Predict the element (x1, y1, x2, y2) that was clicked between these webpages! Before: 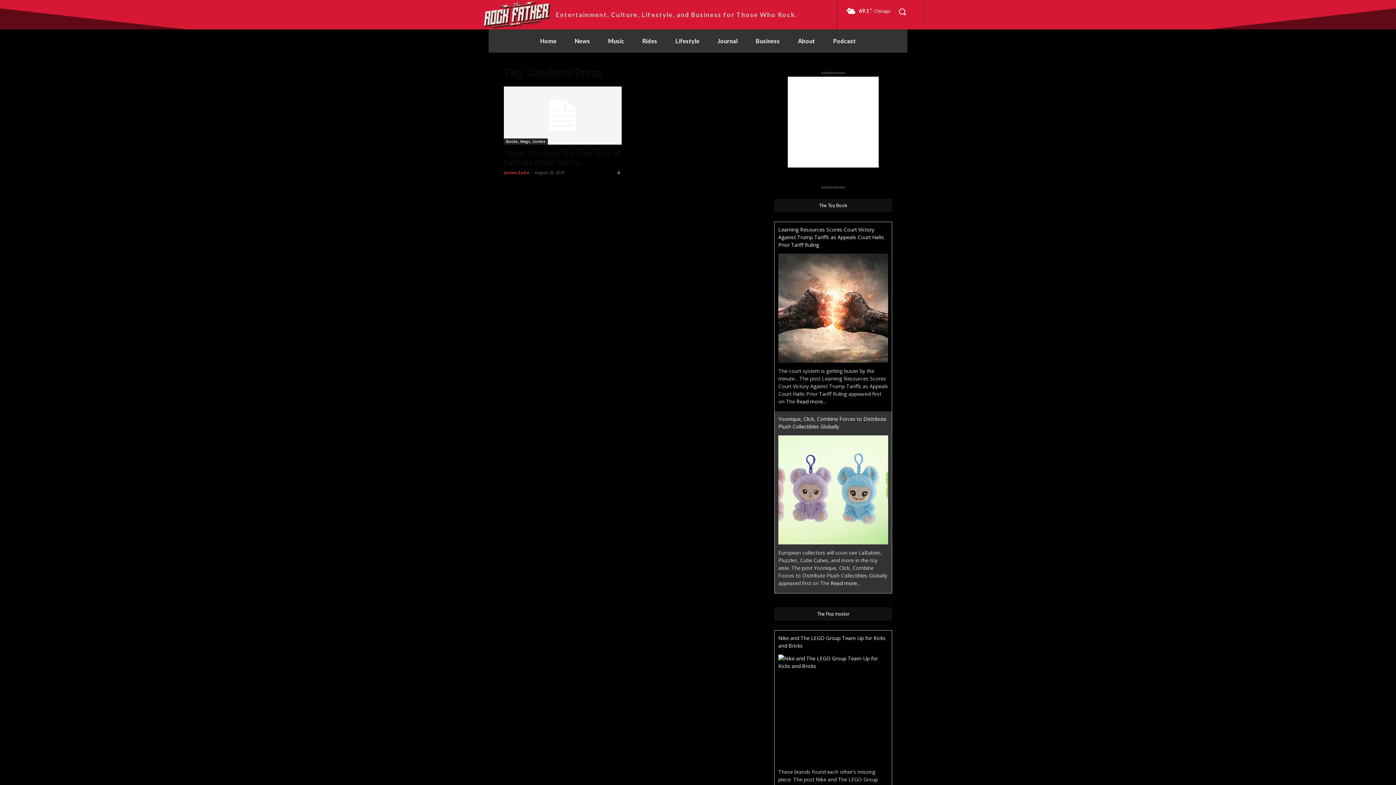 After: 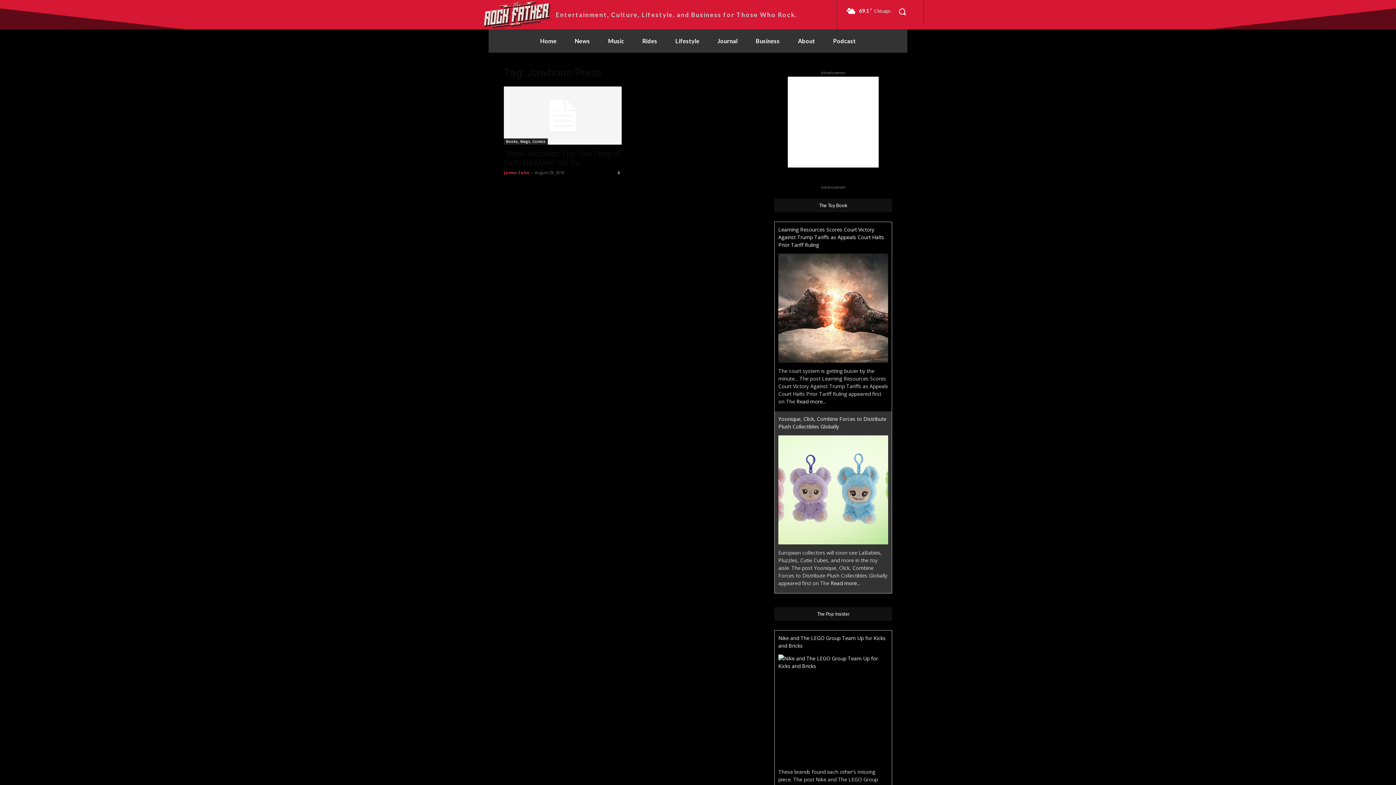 Action: label: Read more... bbox: (830, 579, 860, 586)